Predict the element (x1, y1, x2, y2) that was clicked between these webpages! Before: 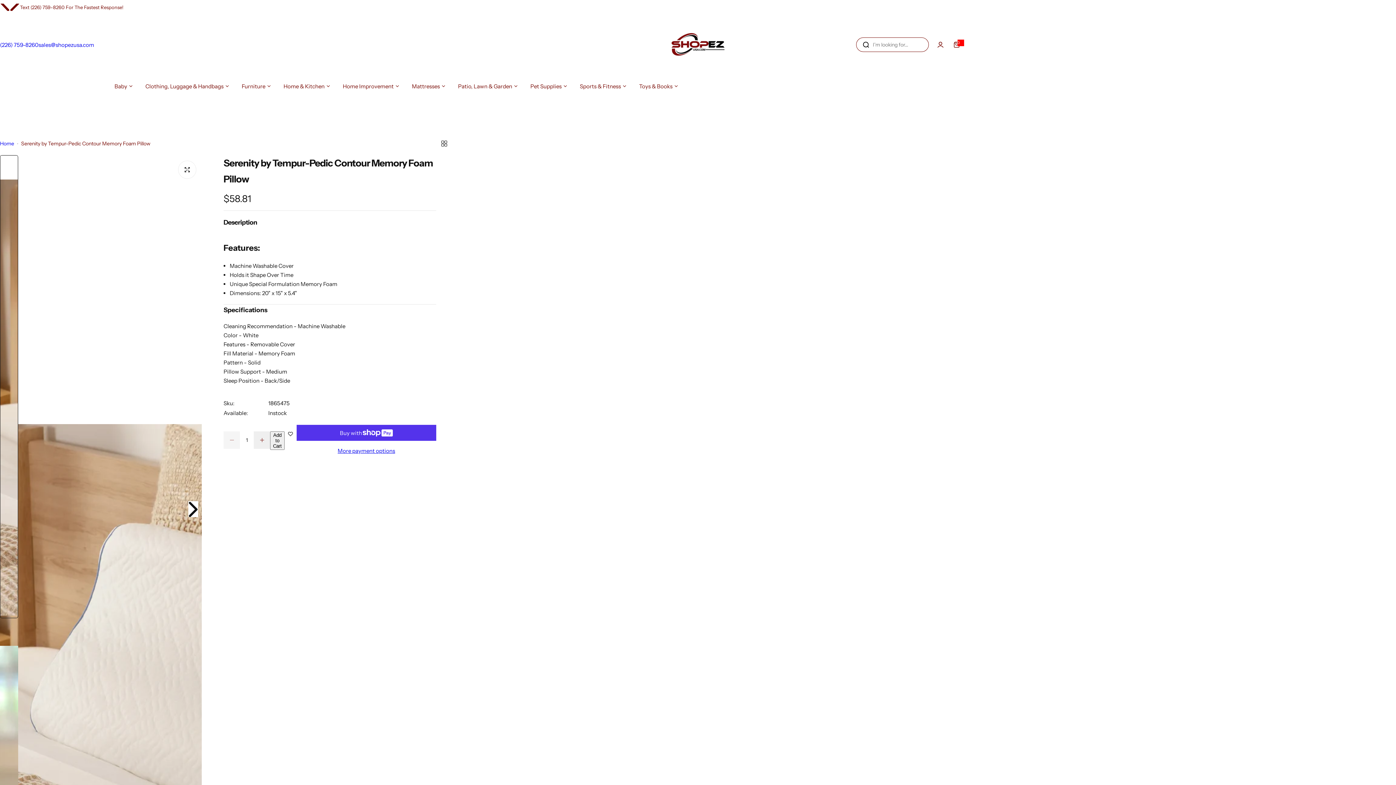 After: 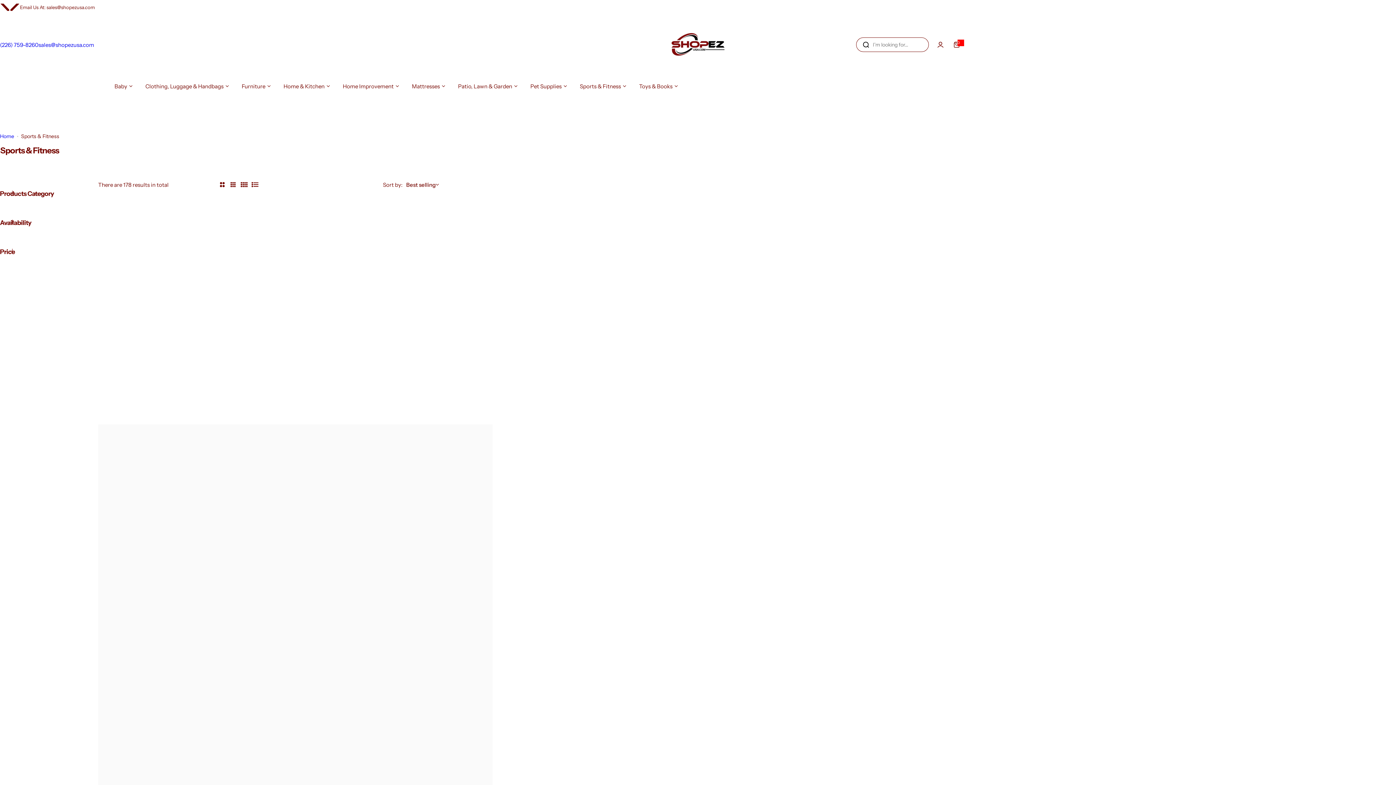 Action: bbox: (580, 75, 626, 97) label: Sports & Fitness